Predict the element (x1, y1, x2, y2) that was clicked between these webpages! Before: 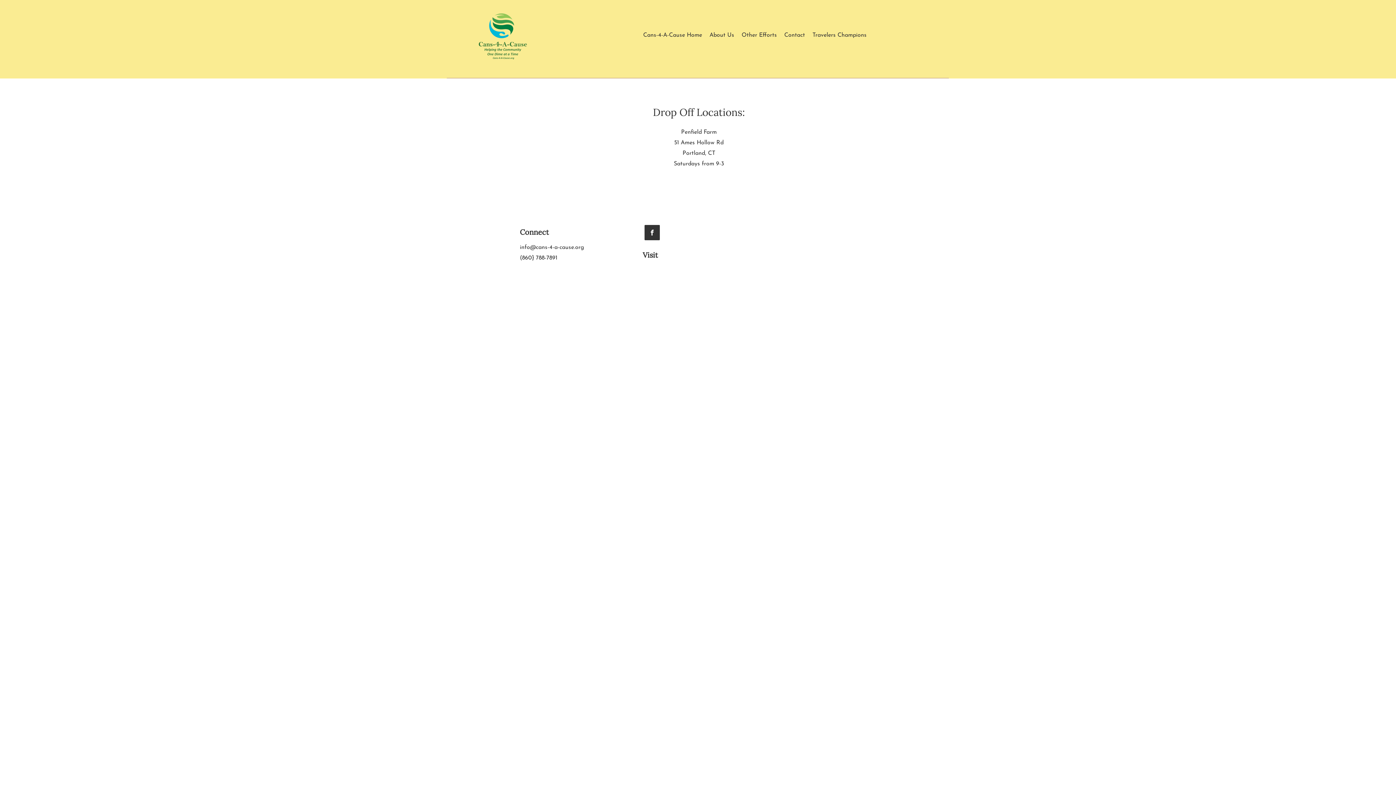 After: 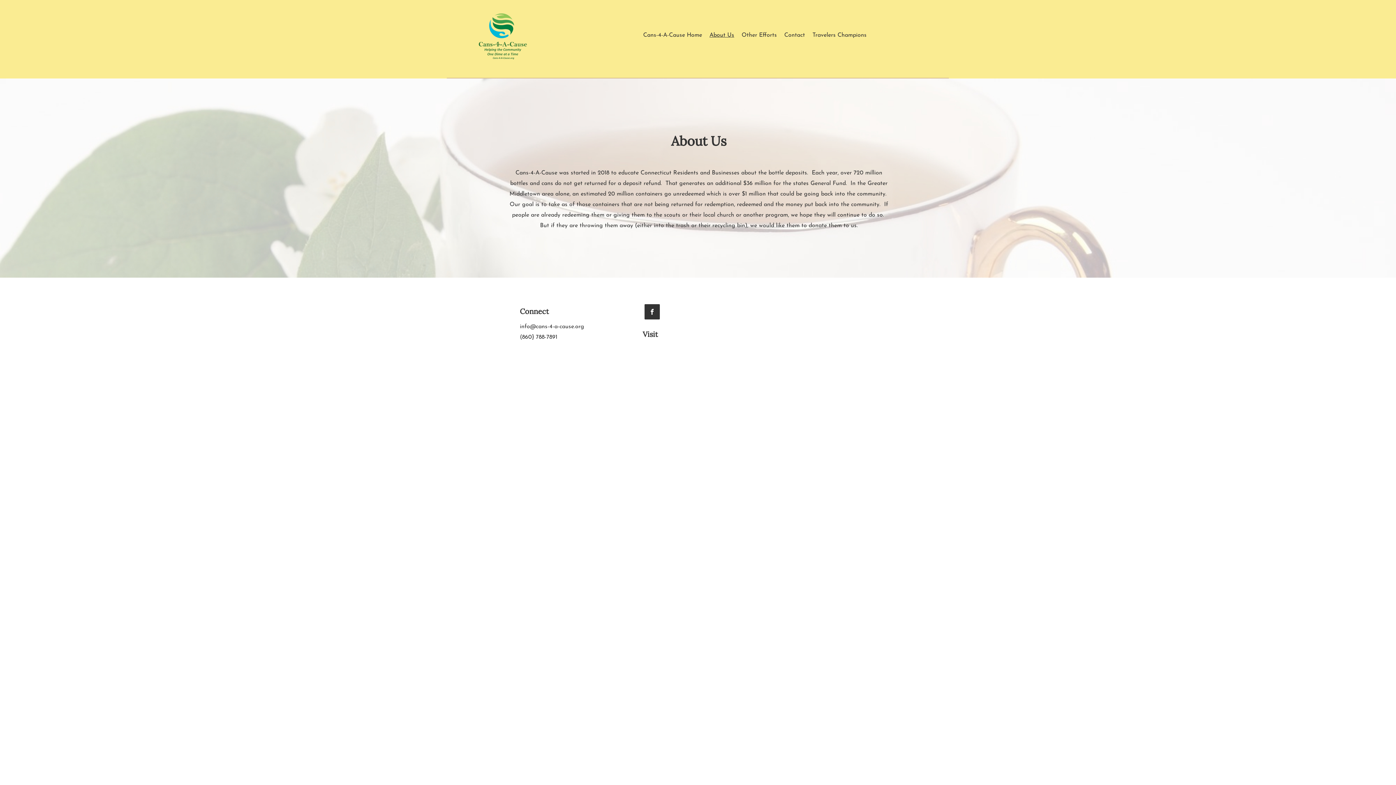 Action: label: About Us bbox: (705, 31, 738, 39)